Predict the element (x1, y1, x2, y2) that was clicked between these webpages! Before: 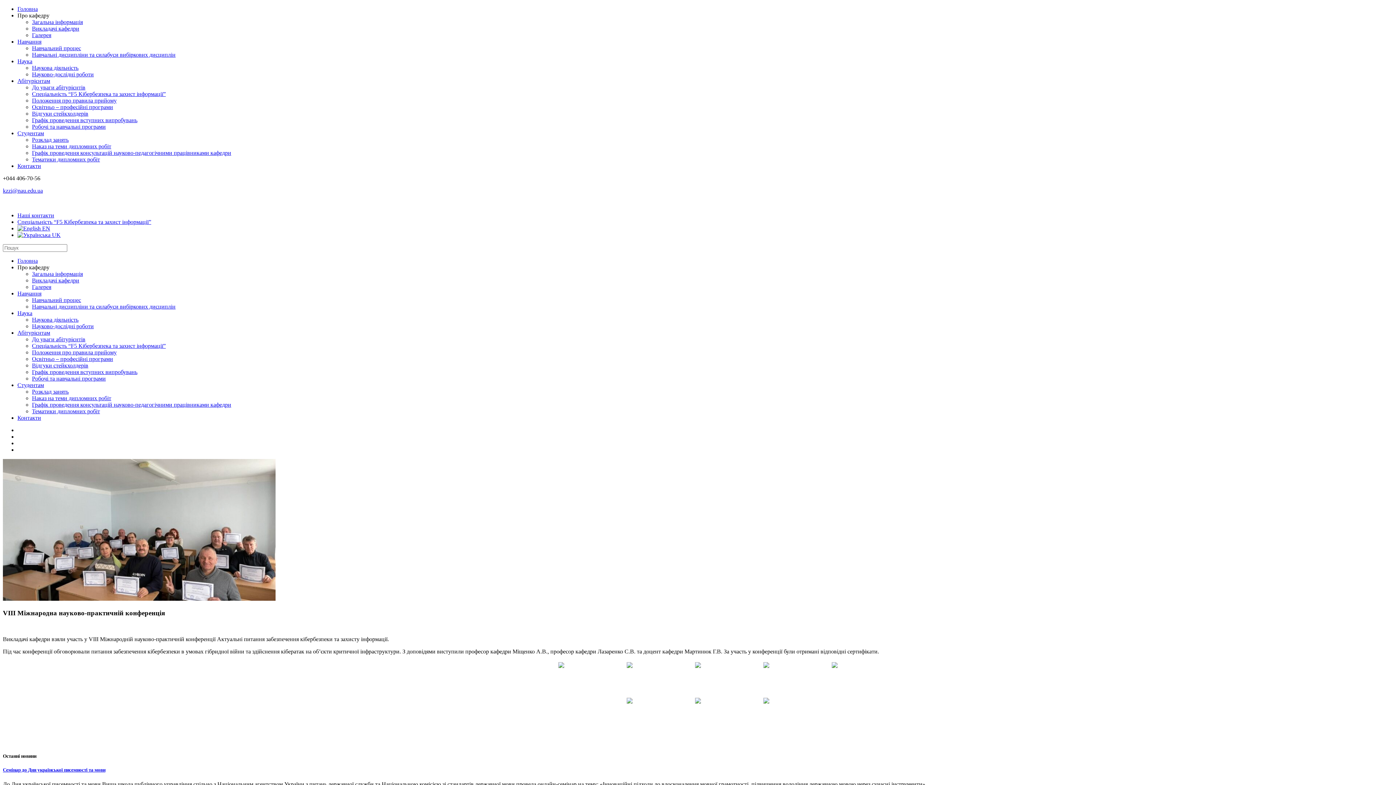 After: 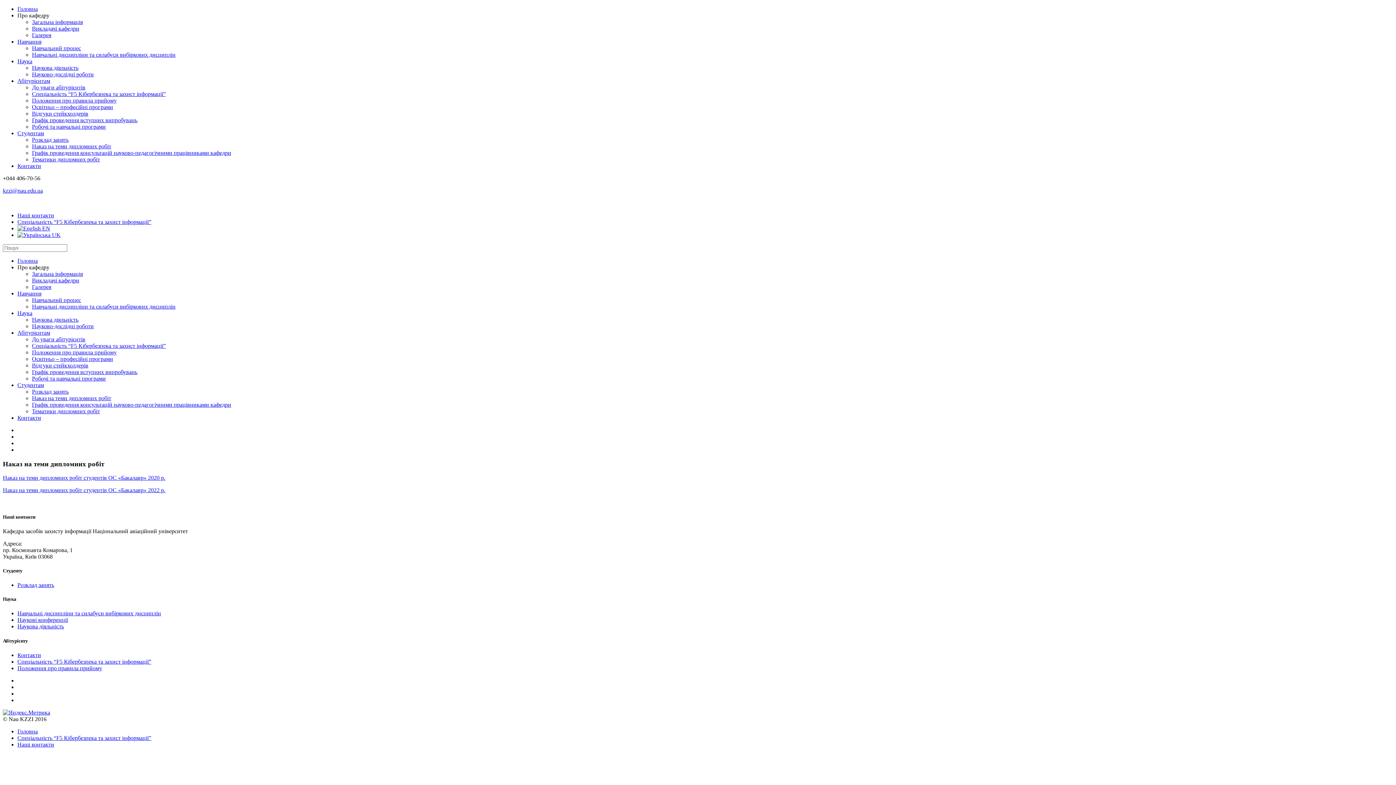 Action: label: Наказ на теми дипломних робіт bbox: (32, 395, 111, 401)